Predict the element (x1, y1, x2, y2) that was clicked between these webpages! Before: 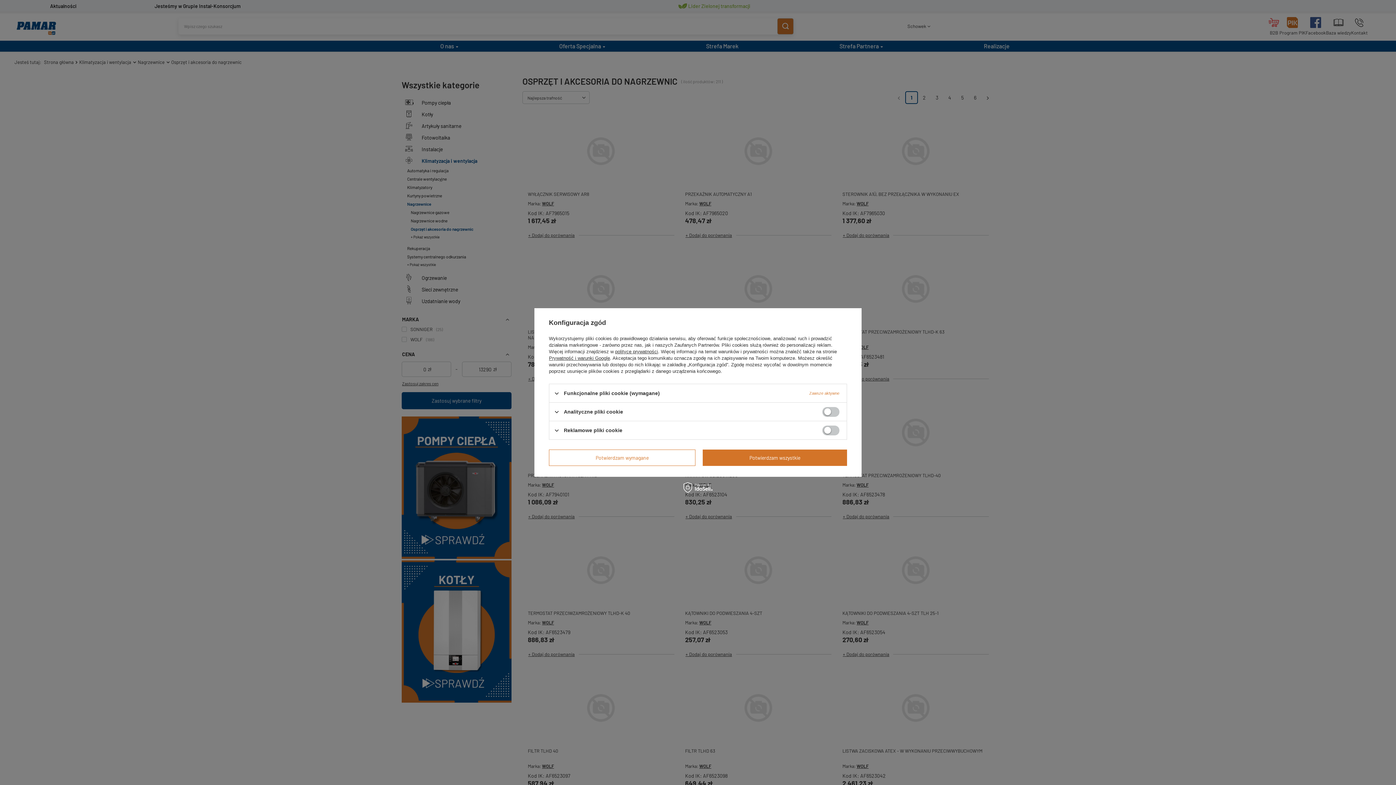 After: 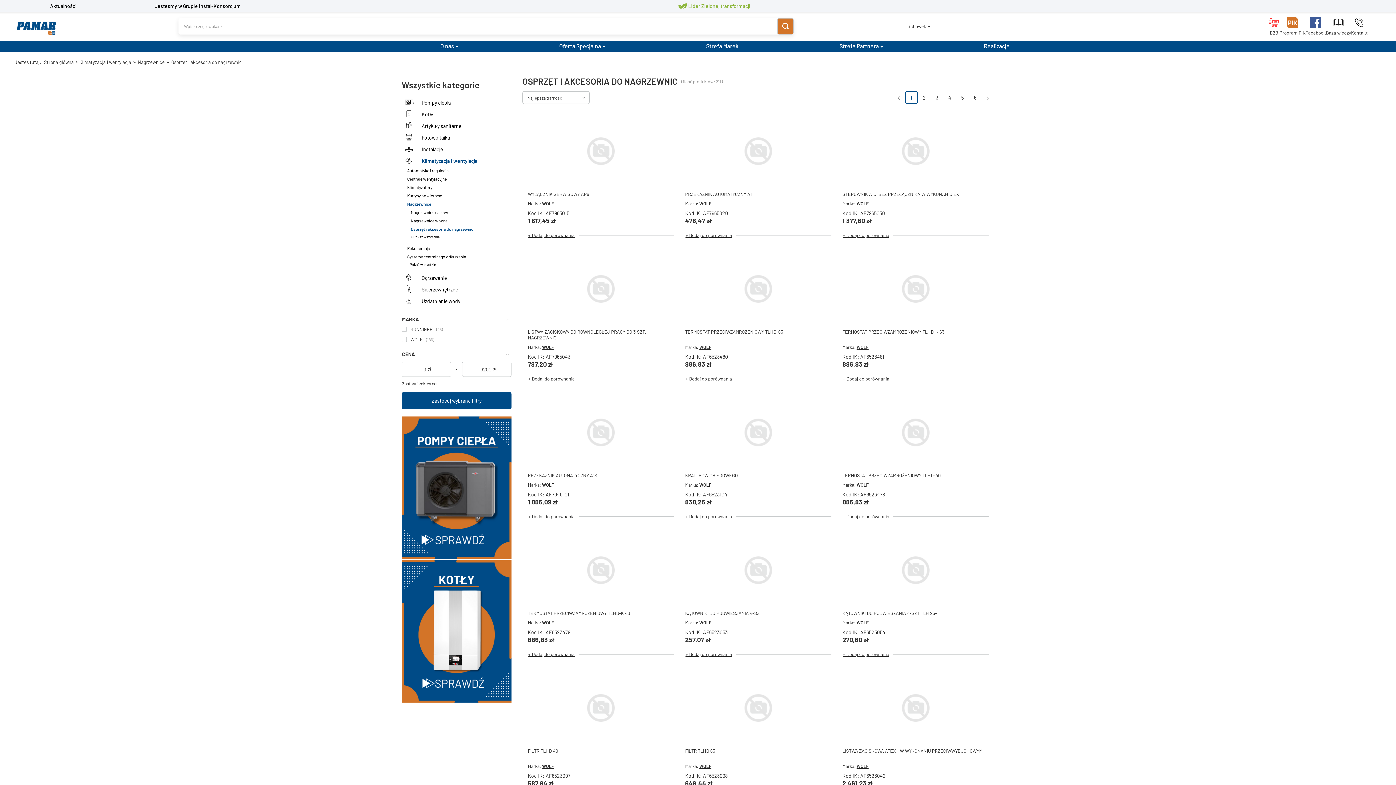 Action: label: Potwierdzam wymagane bbox: (549, 449, 695, 466)